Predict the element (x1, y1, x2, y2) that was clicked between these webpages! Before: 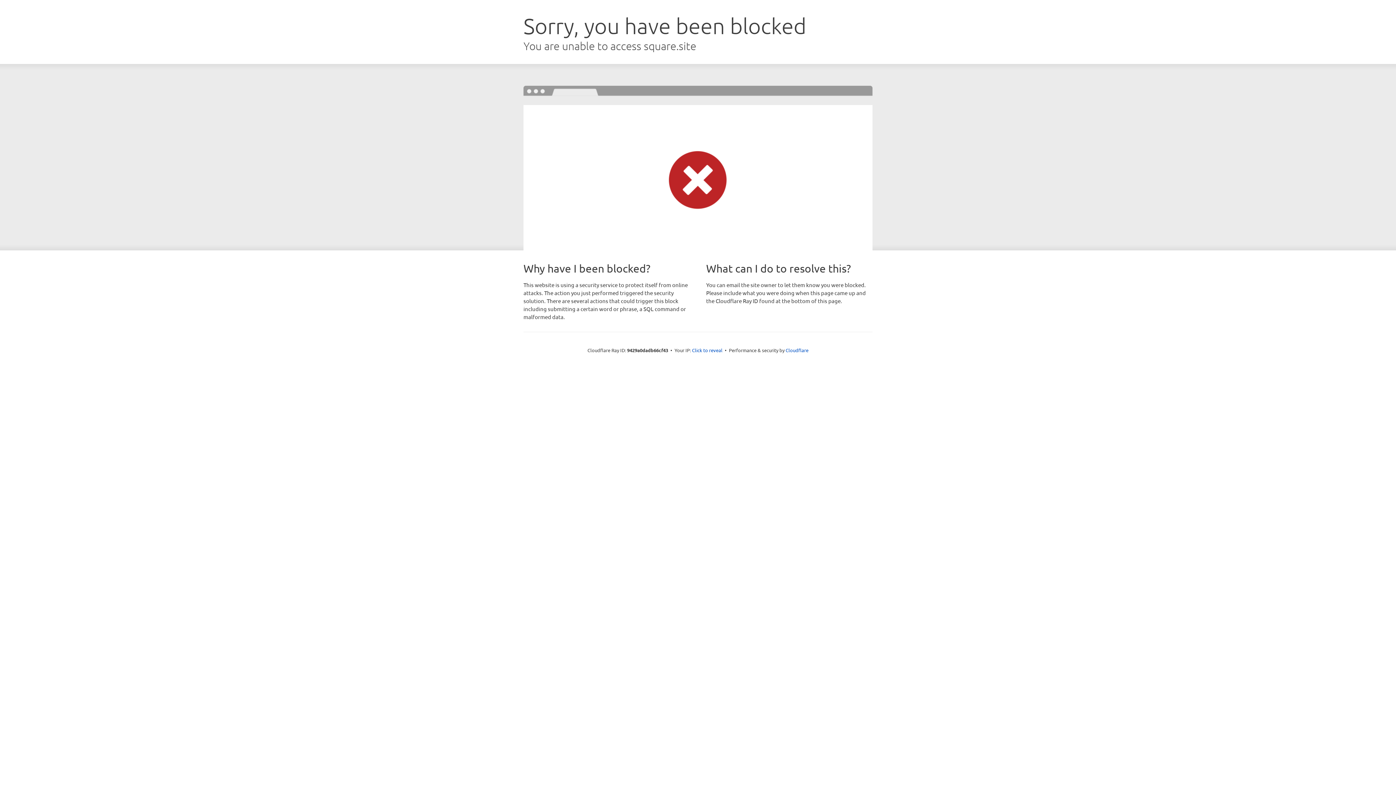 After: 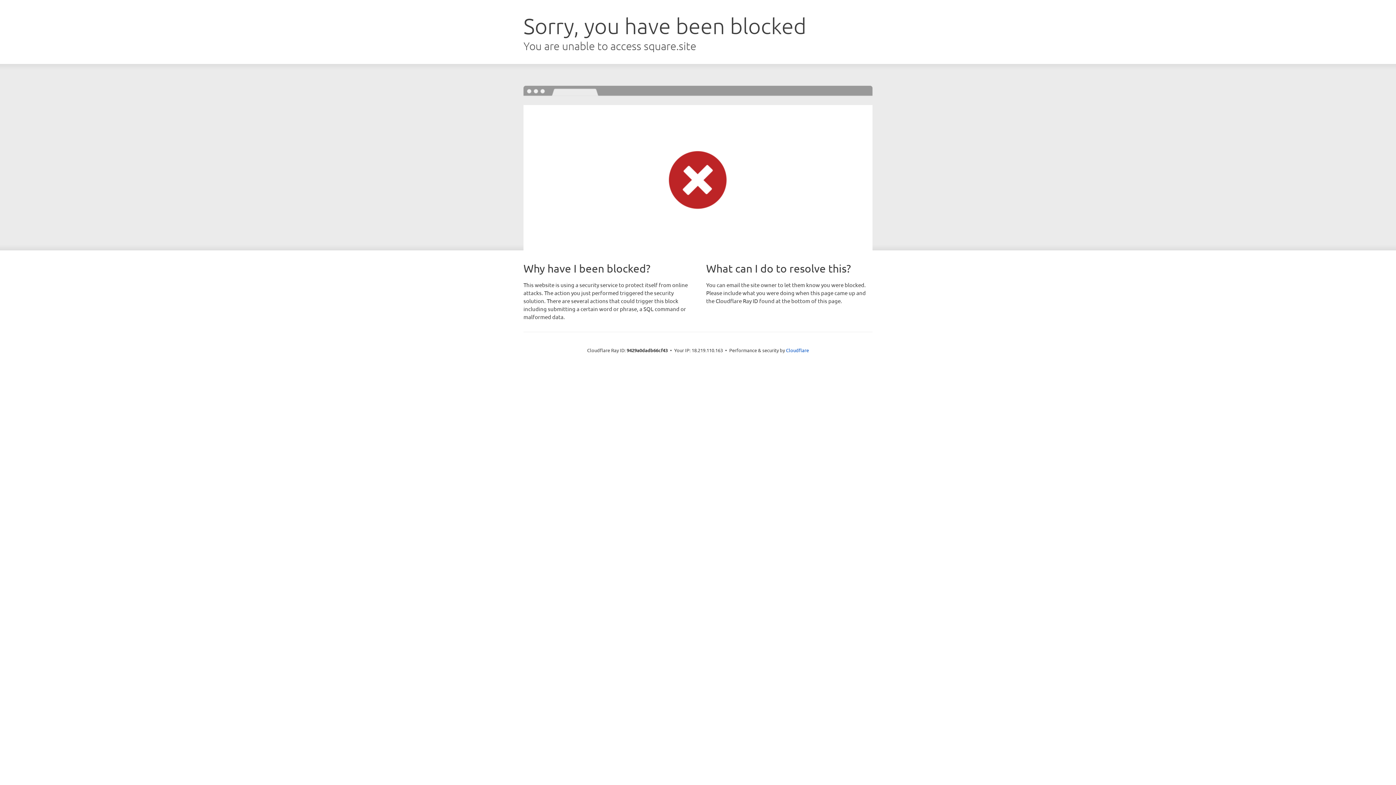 Action: label: Click to reveal bbox: (692, 346, 722, 353)